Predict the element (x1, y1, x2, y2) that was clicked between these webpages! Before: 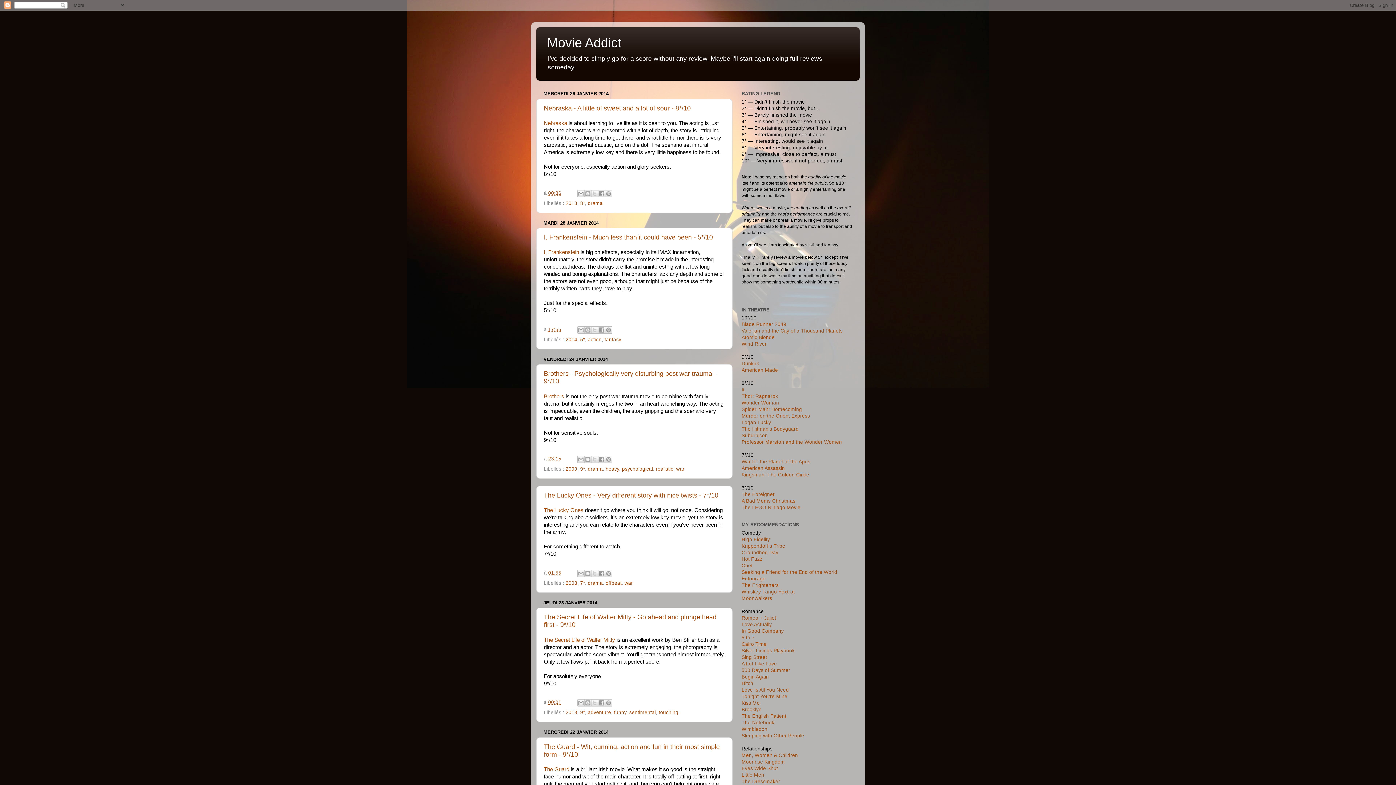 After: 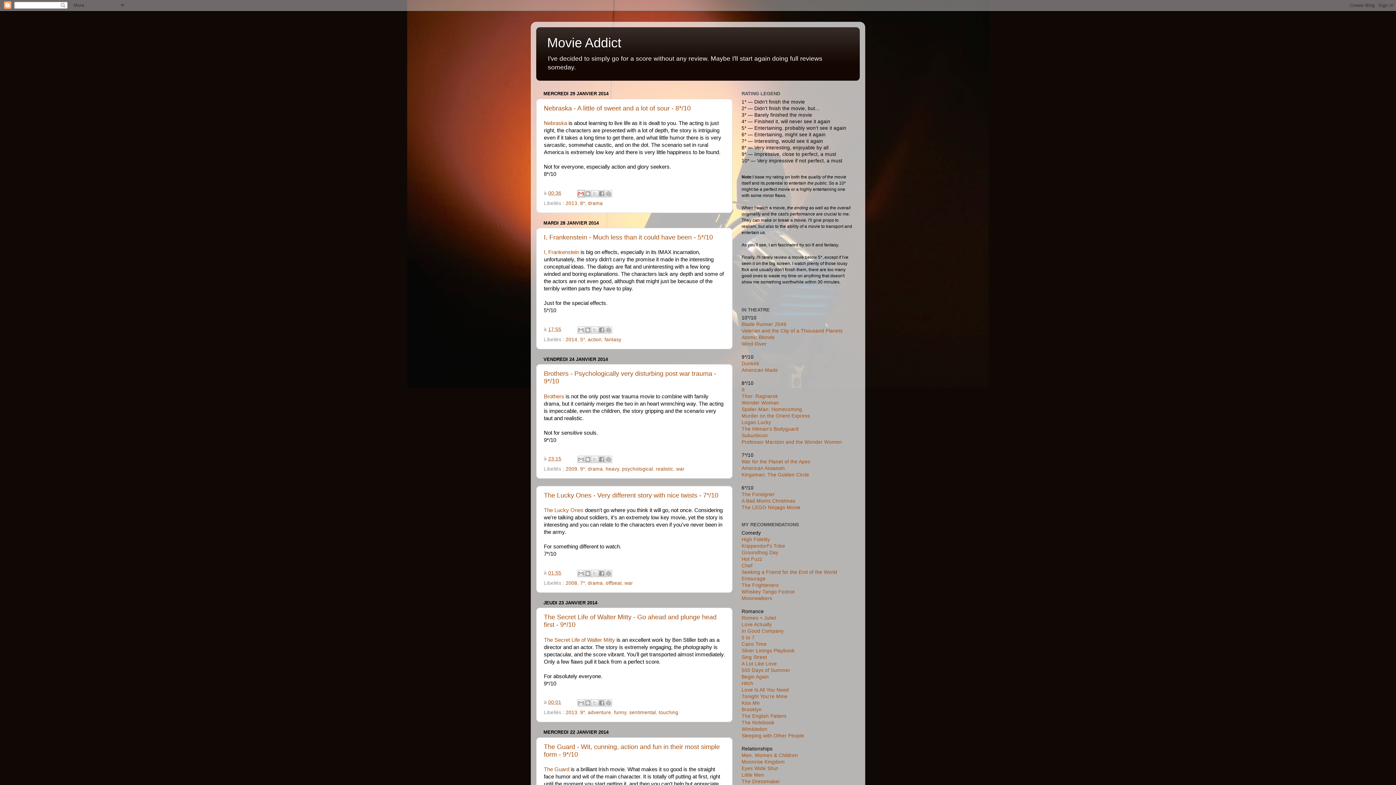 Action: label: Envoyer par e-mail bbox: (577, 190, 584, 197)